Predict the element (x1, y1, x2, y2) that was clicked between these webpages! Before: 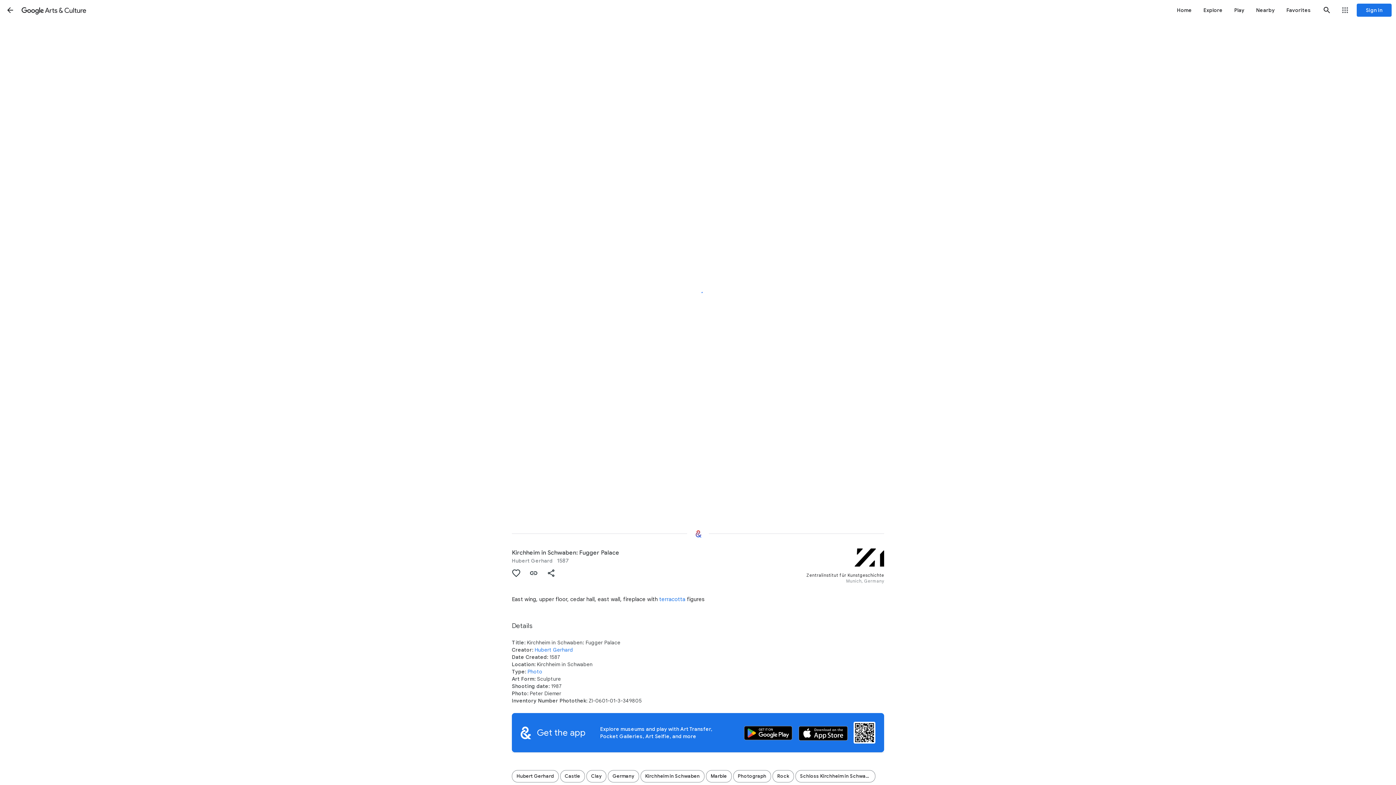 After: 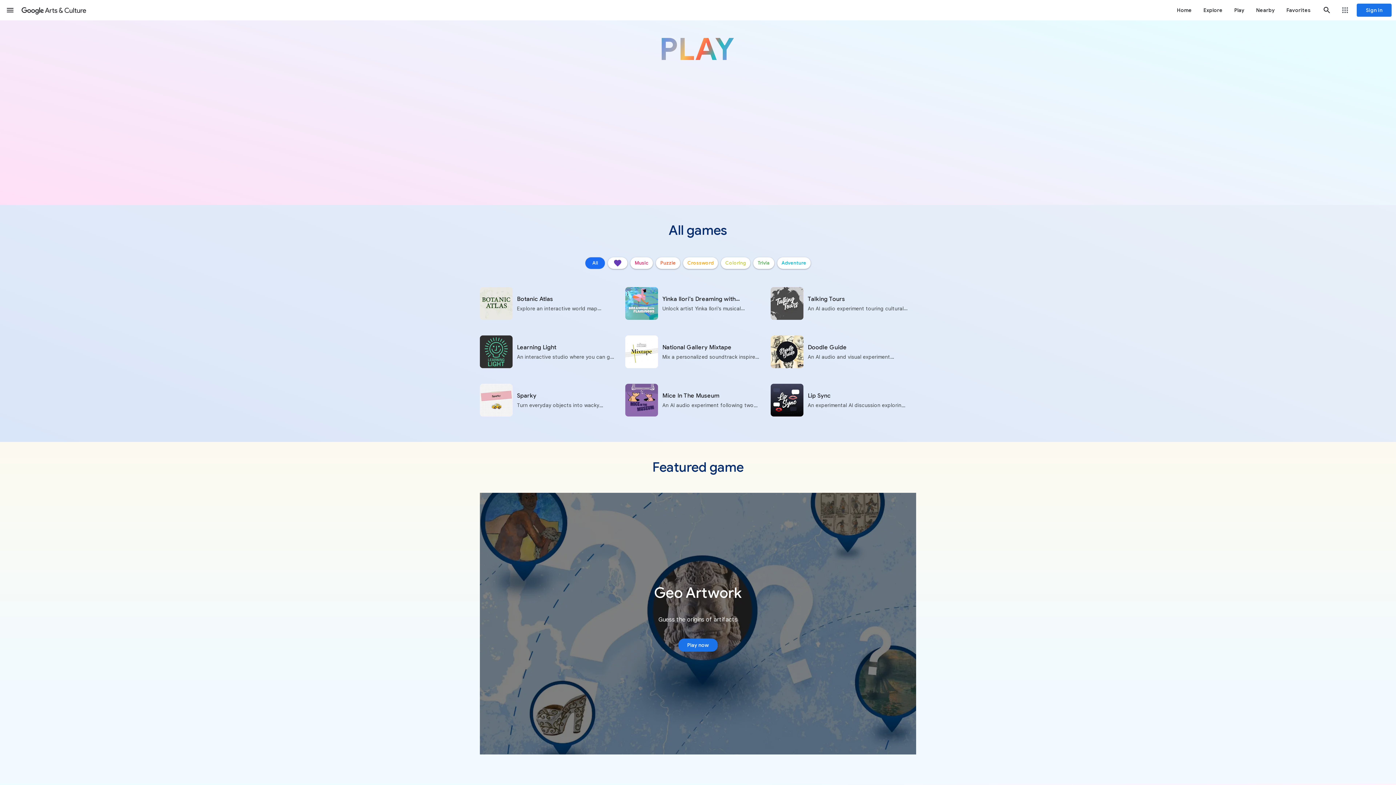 Action: bbox: (1228, 0, 1250, 20) label: Play